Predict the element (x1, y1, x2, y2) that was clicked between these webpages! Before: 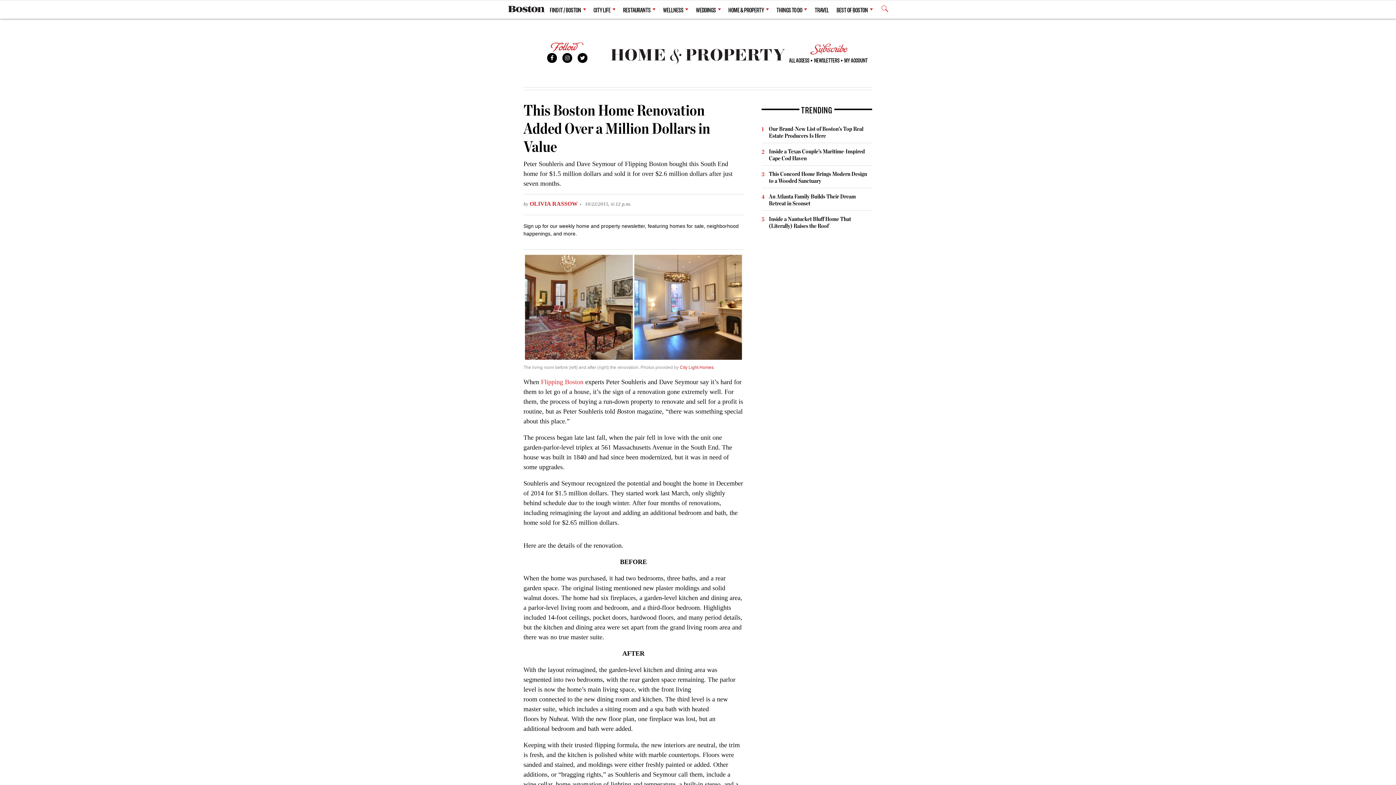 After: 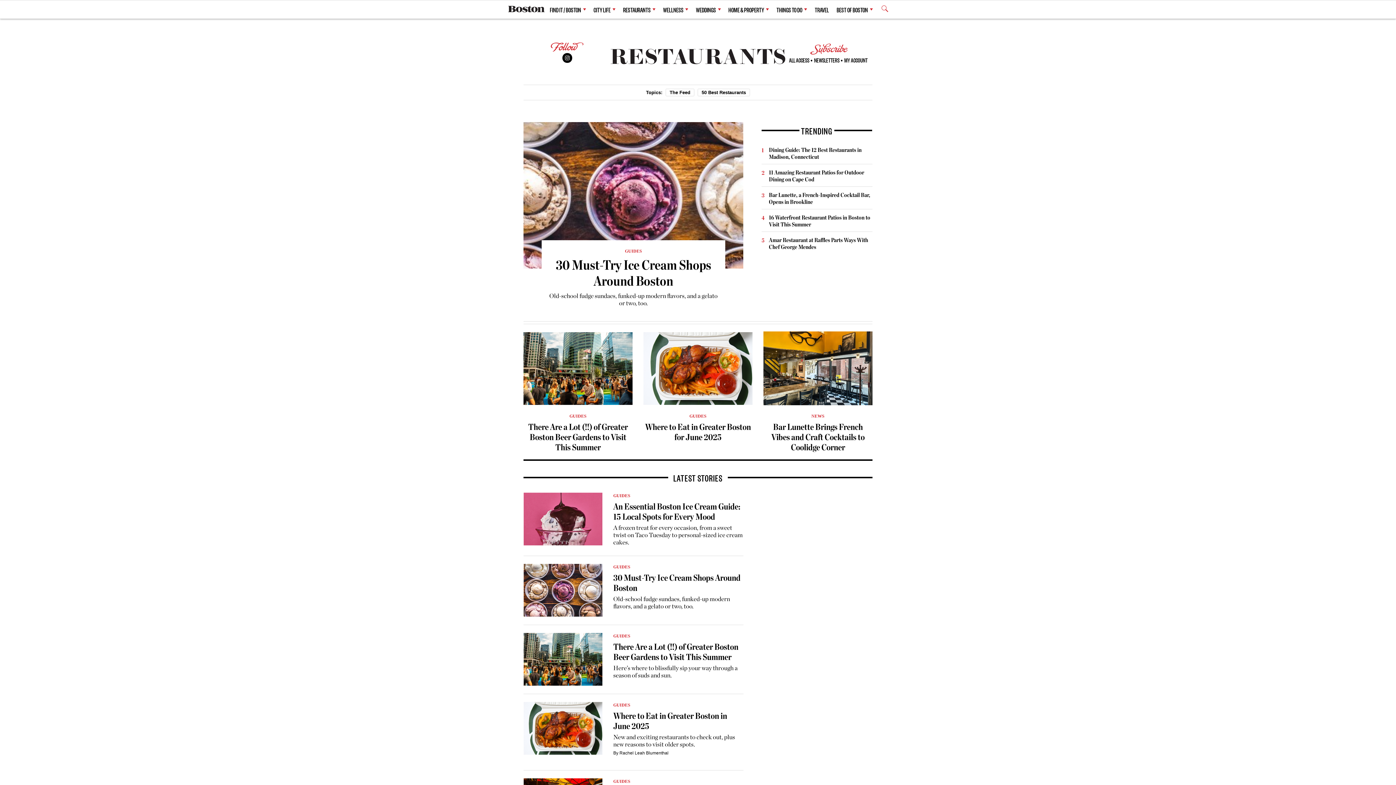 Action: bbox: (623, 1, 655, 17) label: RESTAURANTS